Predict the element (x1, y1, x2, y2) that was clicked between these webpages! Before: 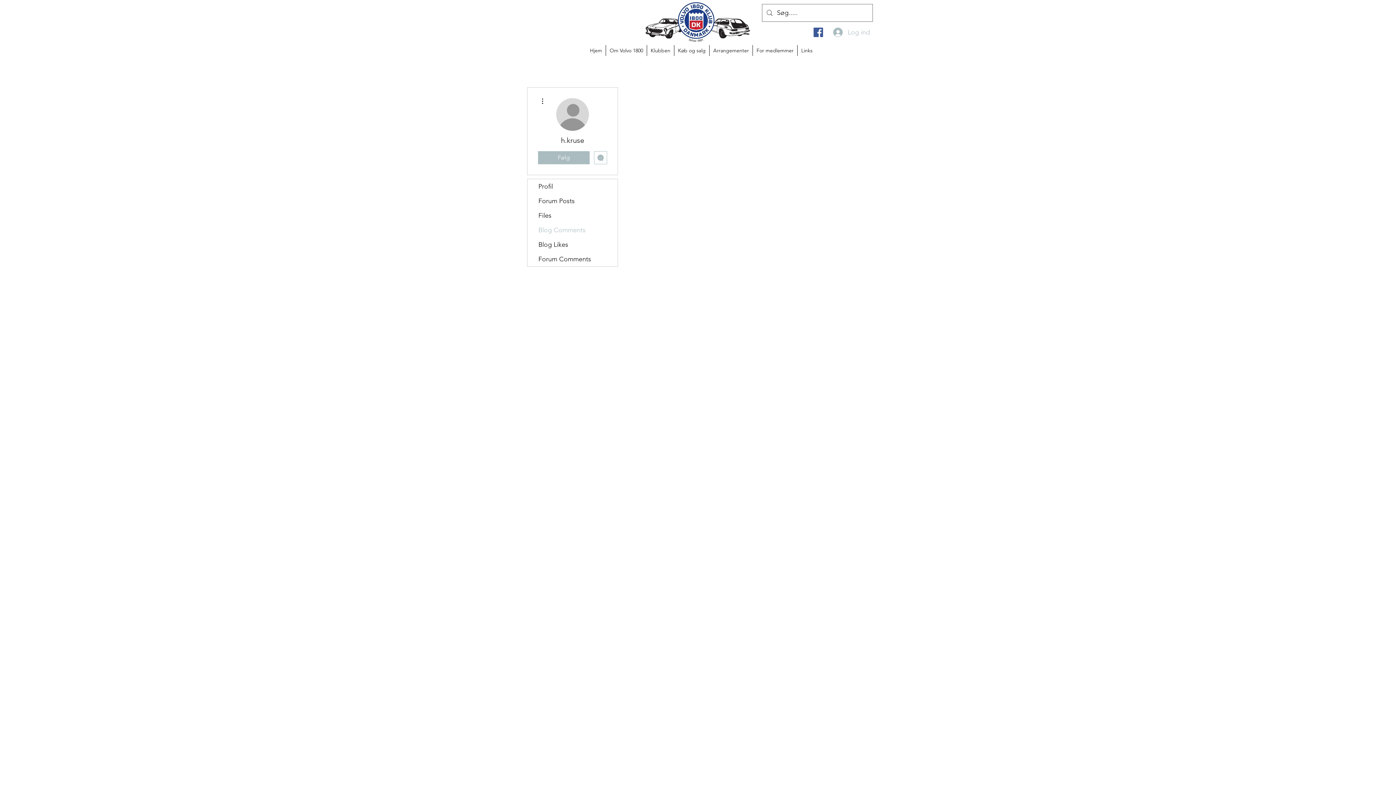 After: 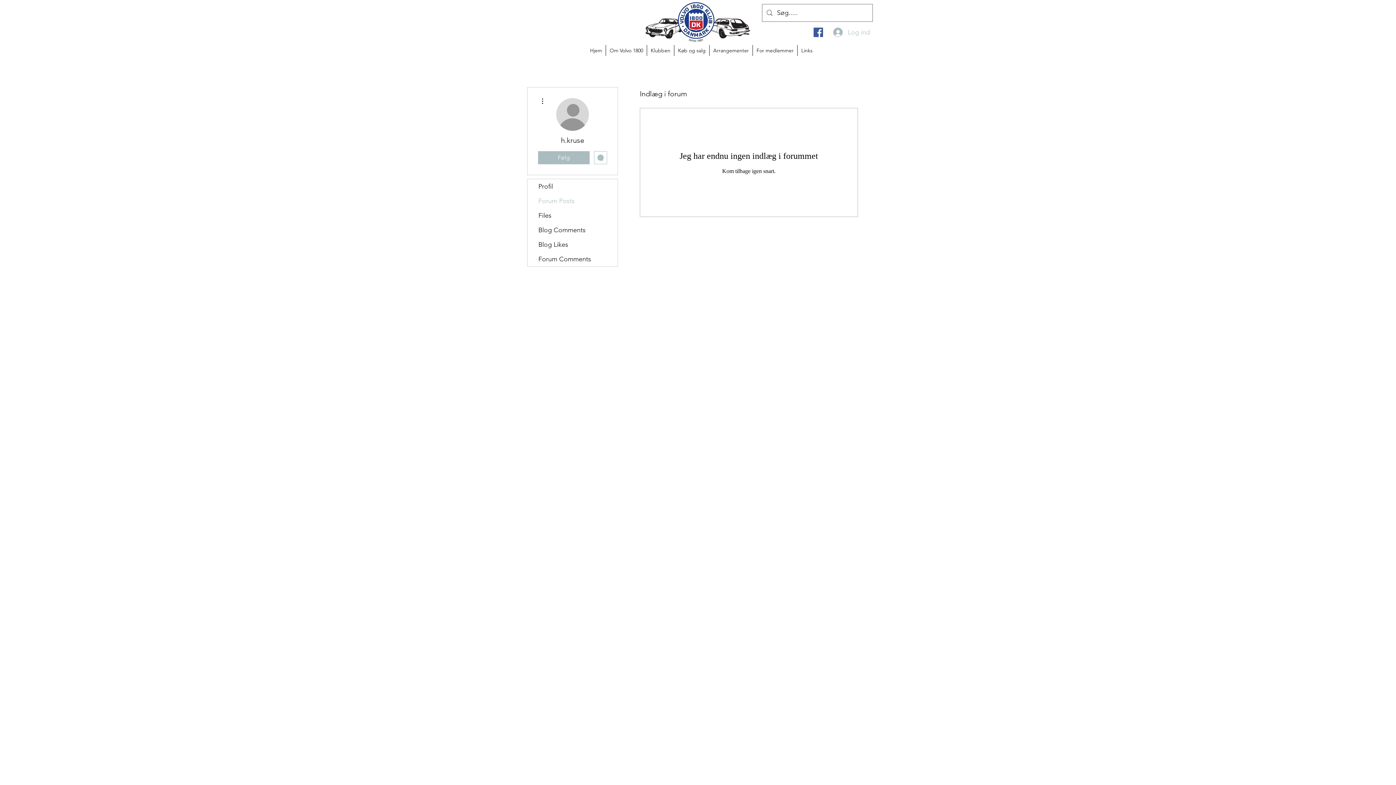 Action: label: Forum Posts bbox: (527, 193, 617, 208)